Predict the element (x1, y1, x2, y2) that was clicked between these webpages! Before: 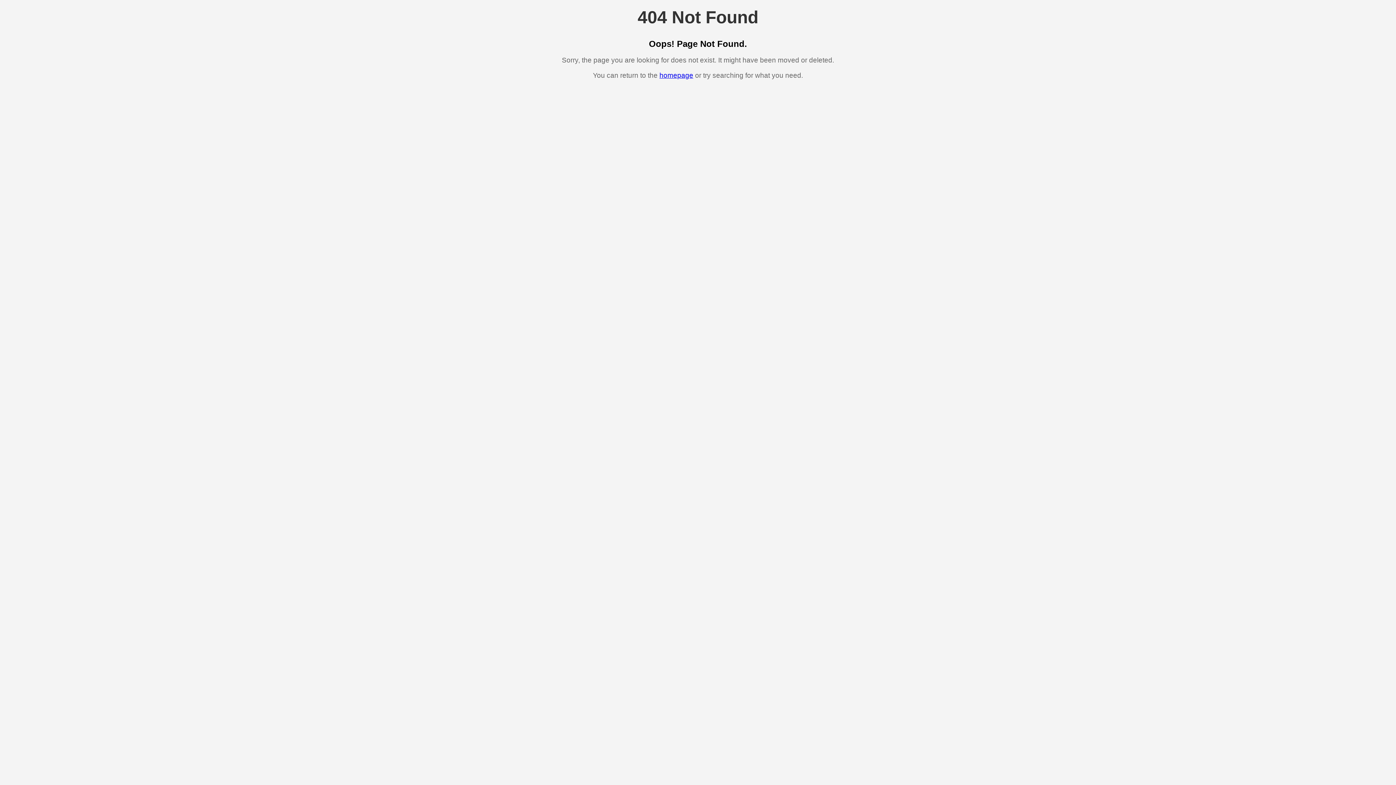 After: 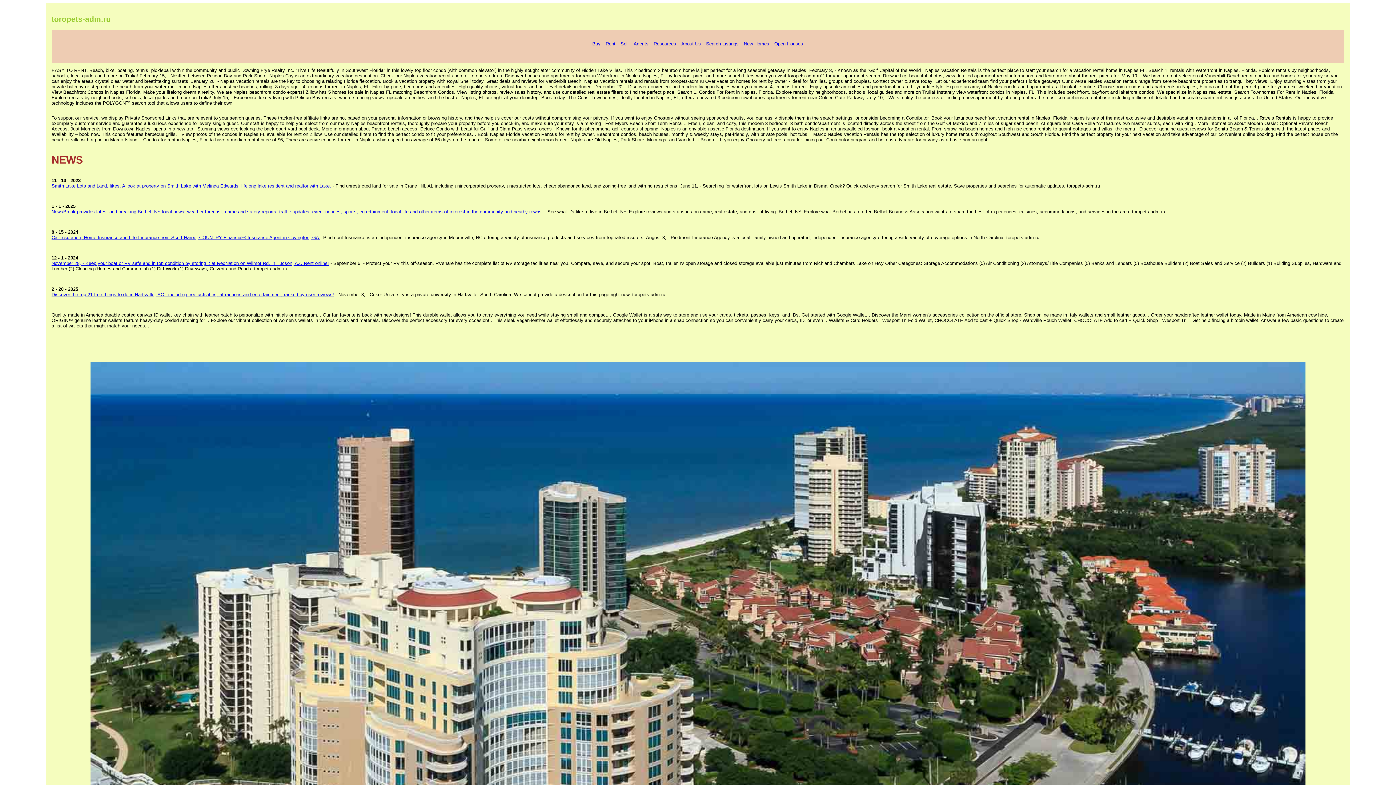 Action: bbox: (659, 71, 693, 79) label: homepage